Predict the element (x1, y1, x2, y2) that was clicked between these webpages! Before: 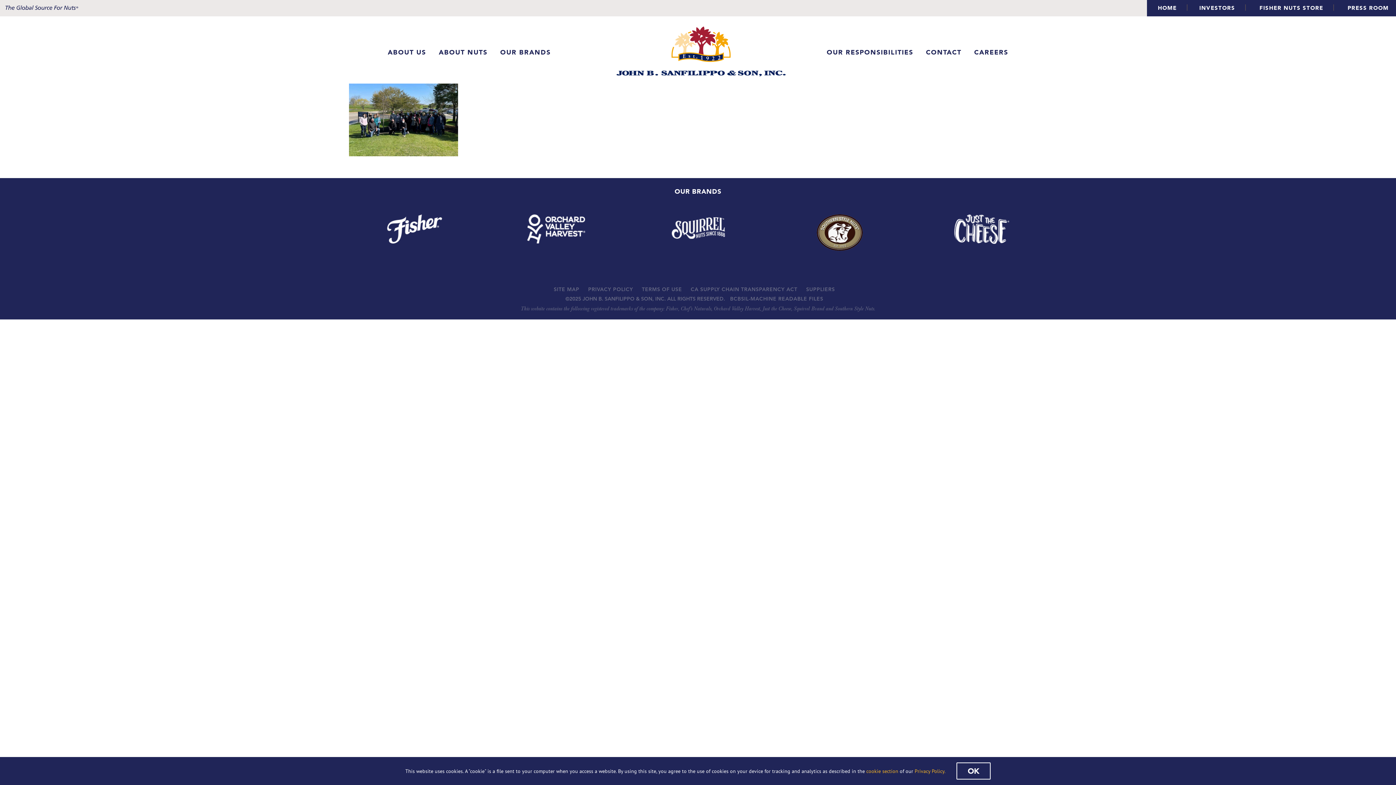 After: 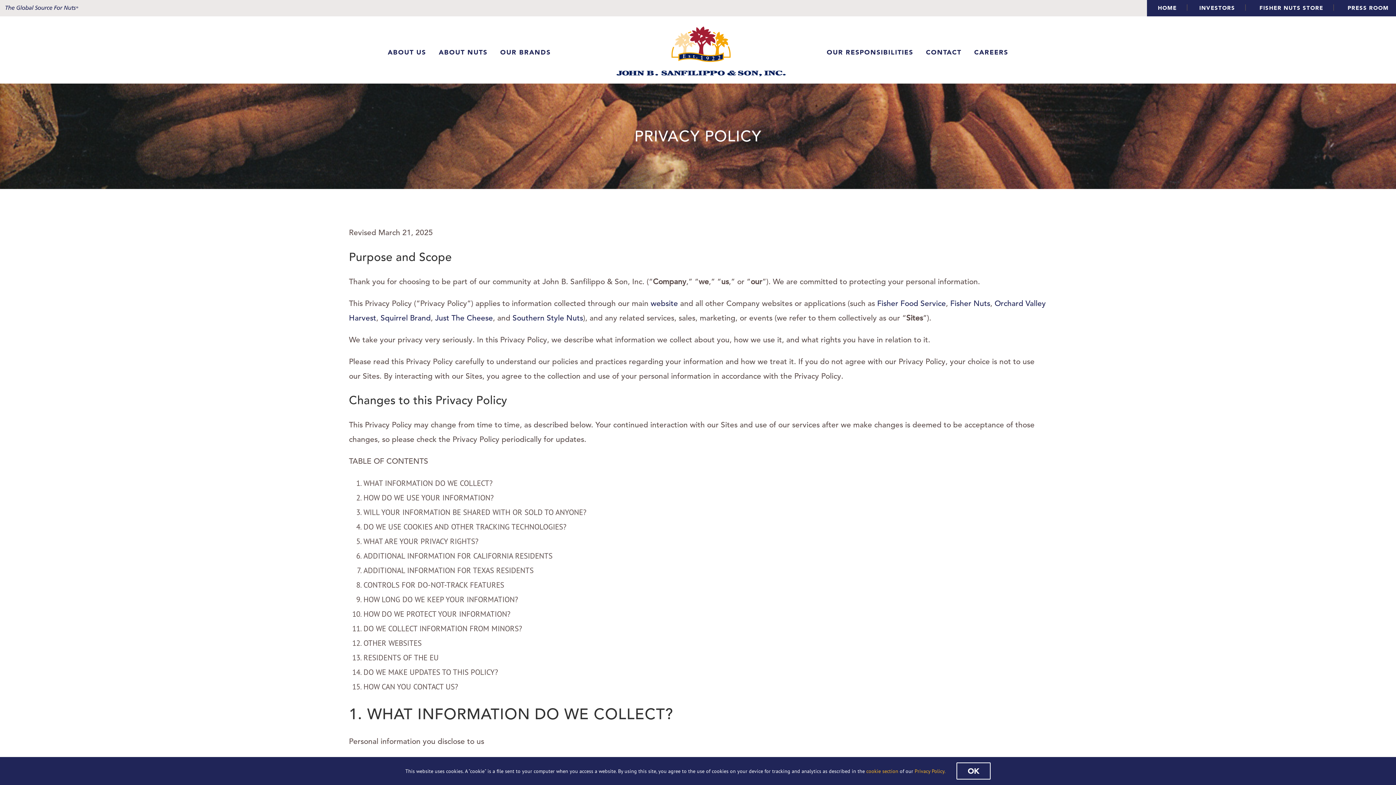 Action: label: Privacy Policy. bbox: (914, 768, 945, 774)